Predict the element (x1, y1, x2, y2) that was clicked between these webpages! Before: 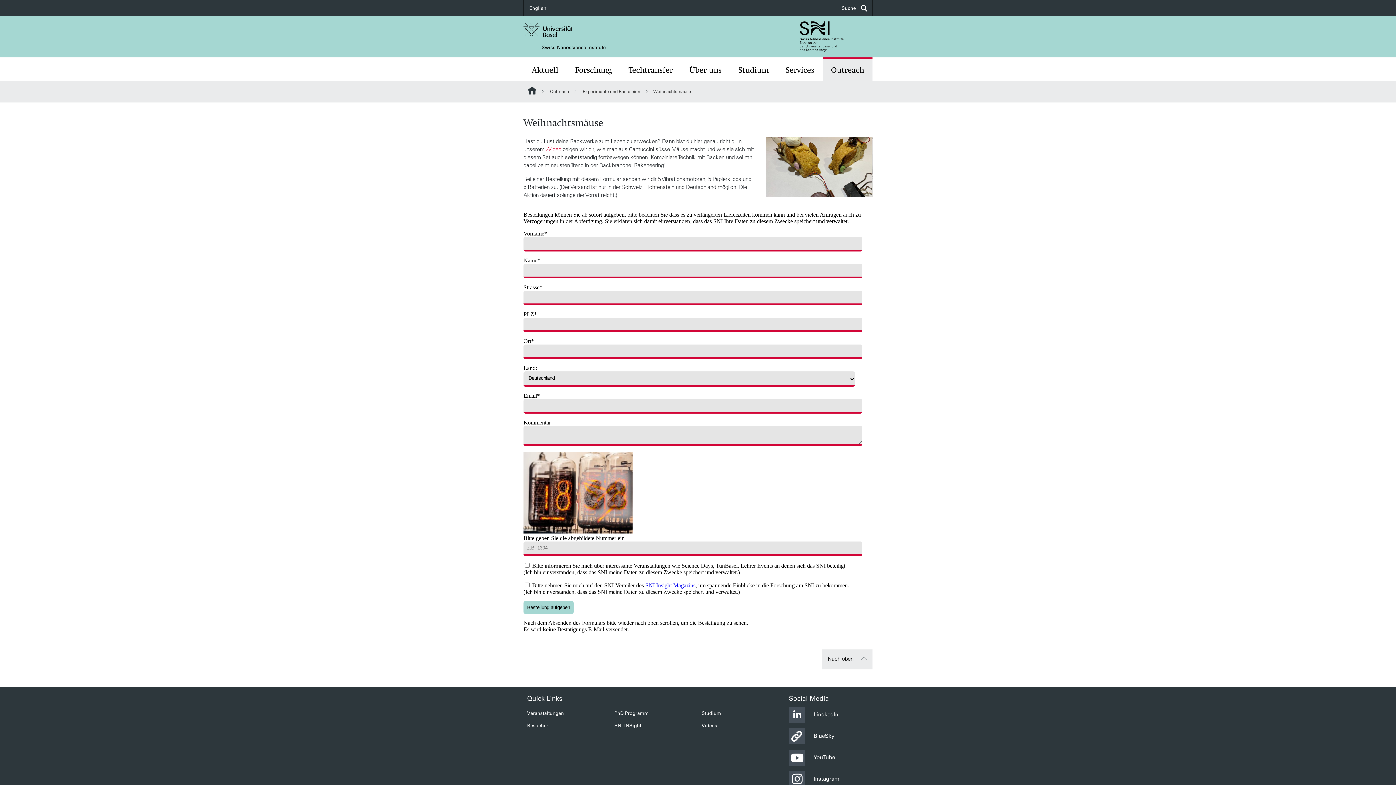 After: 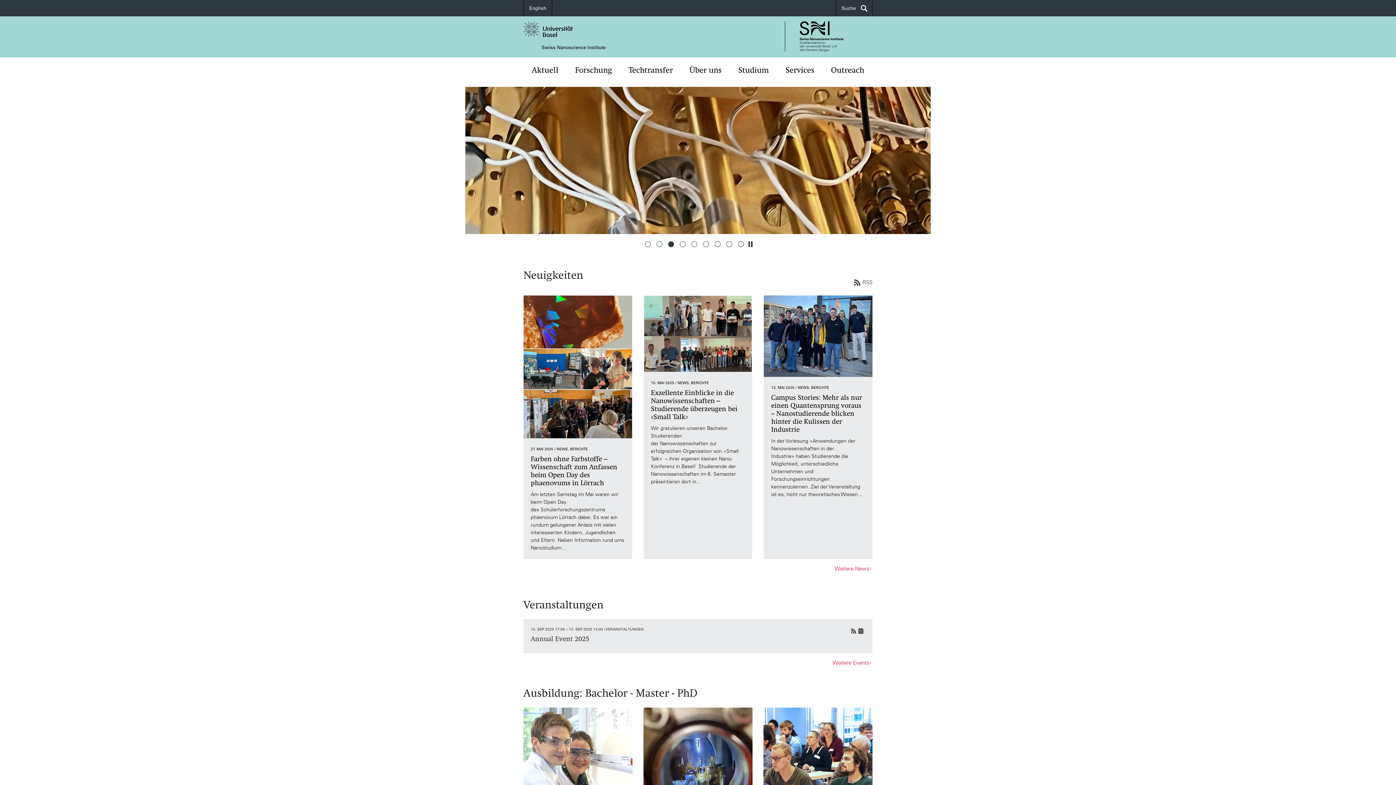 Action: bbox: (523, 21, 697, 37)